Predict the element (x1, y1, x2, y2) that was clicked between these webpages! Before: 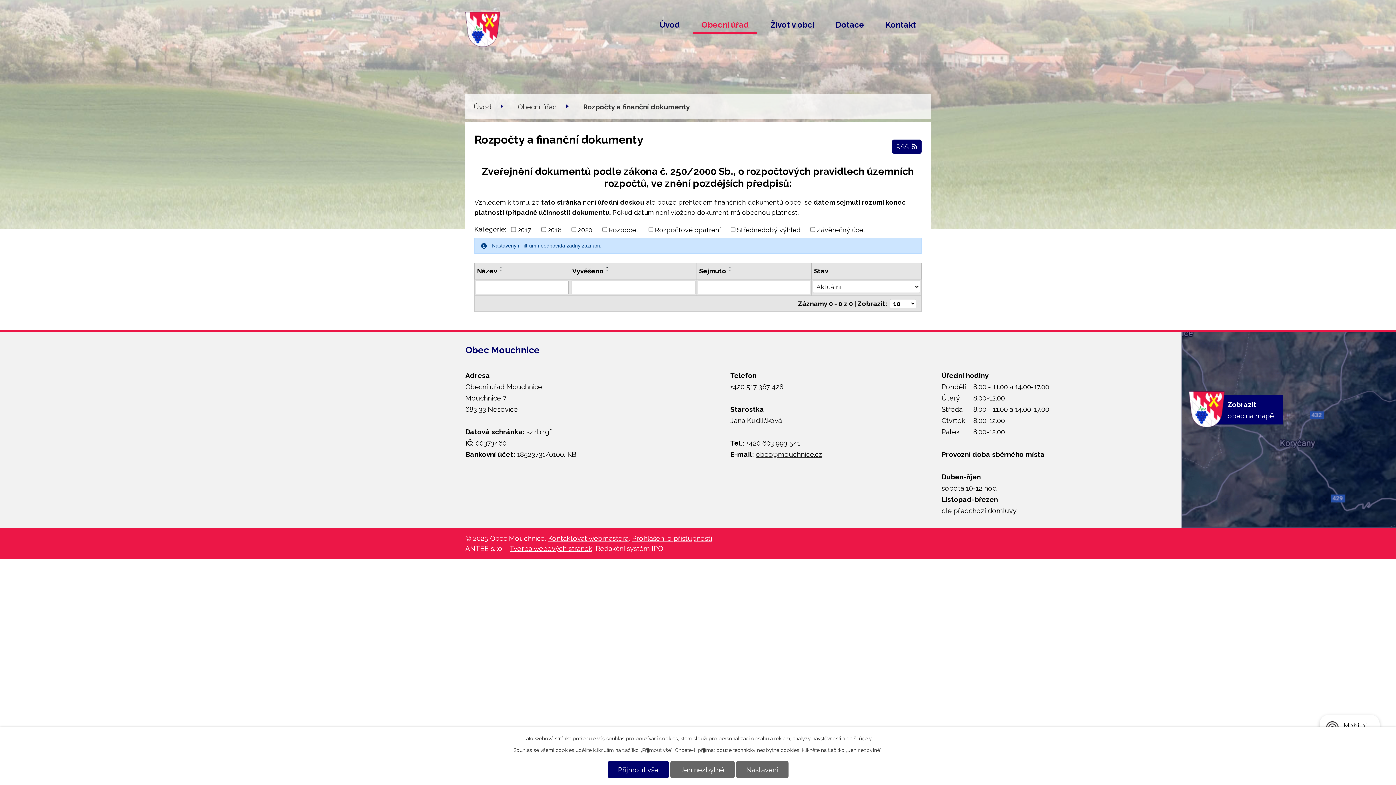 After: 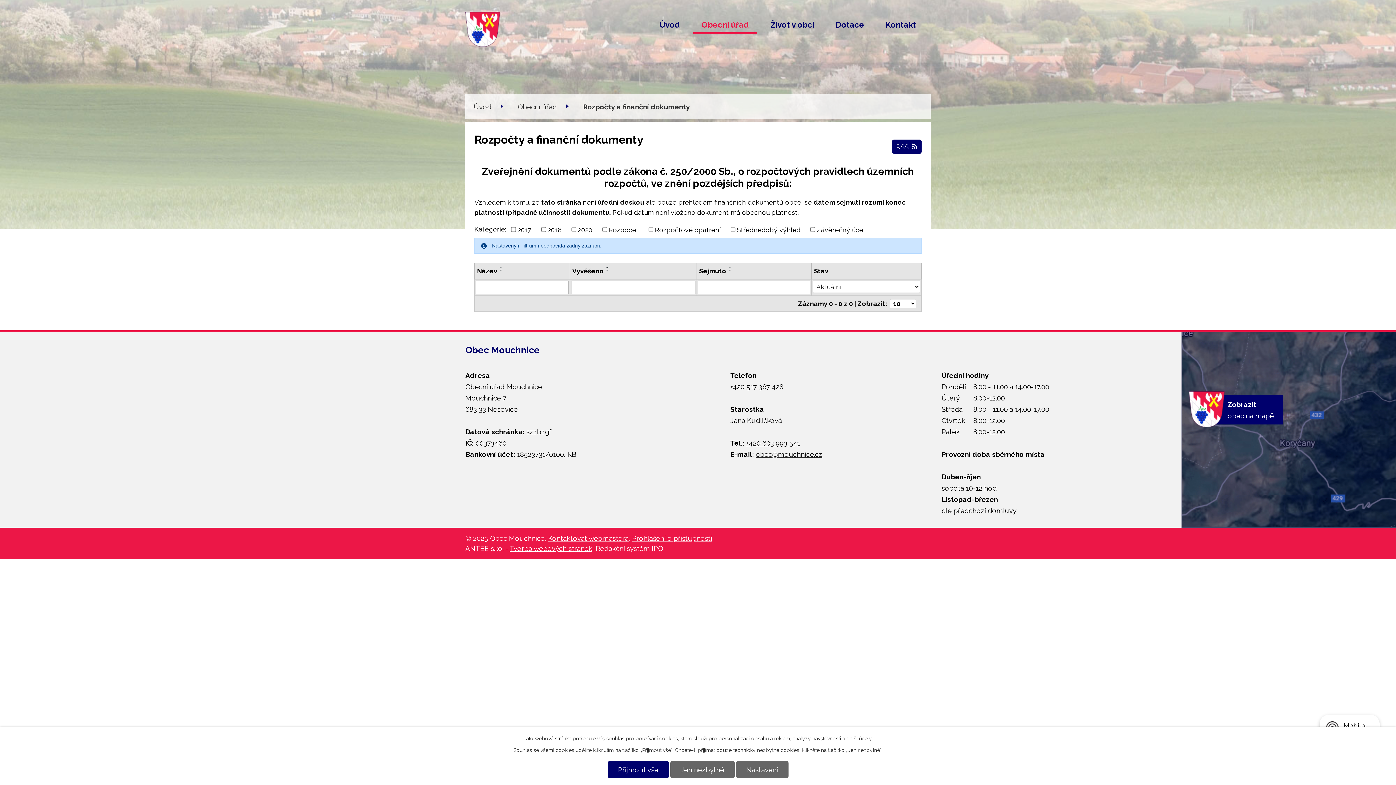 Action: bbox: (604, 266, 612, 269)